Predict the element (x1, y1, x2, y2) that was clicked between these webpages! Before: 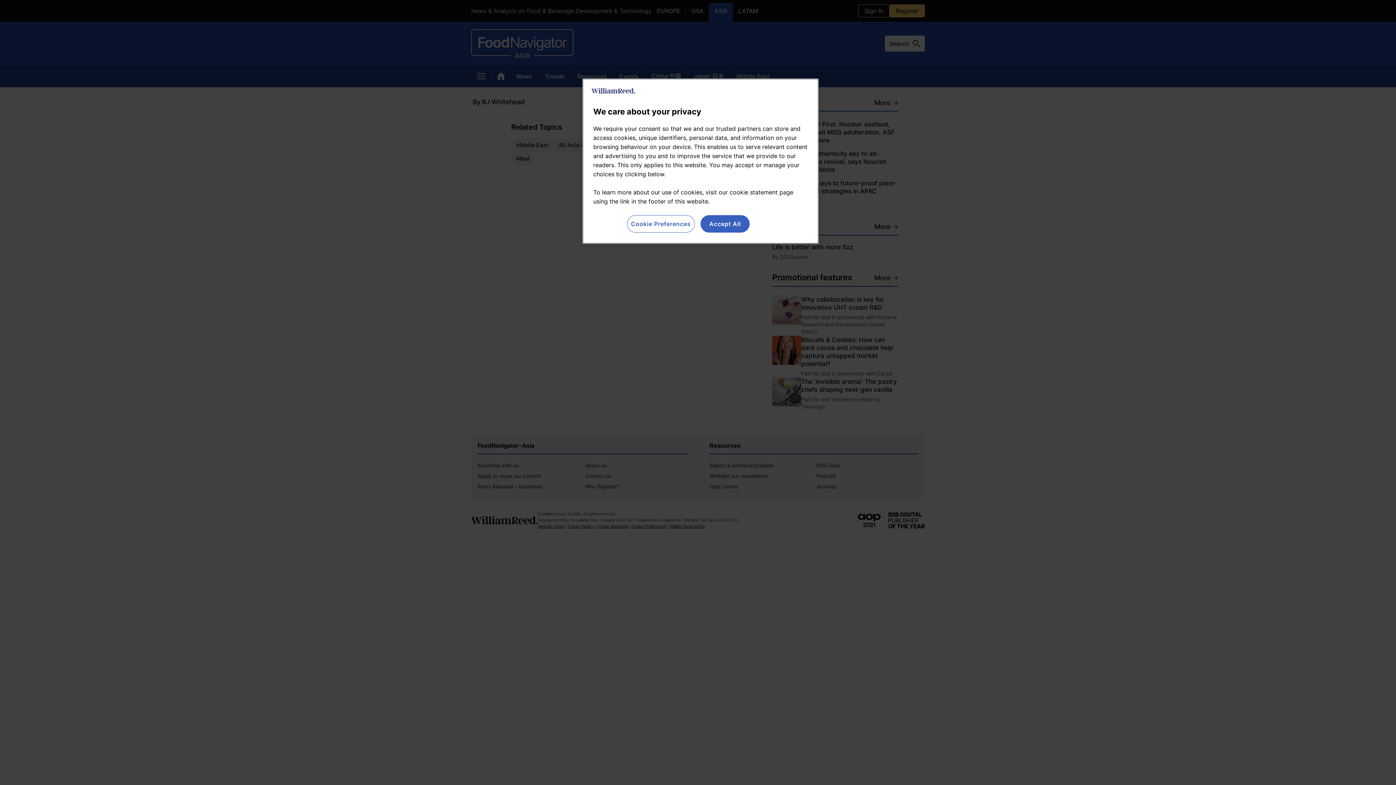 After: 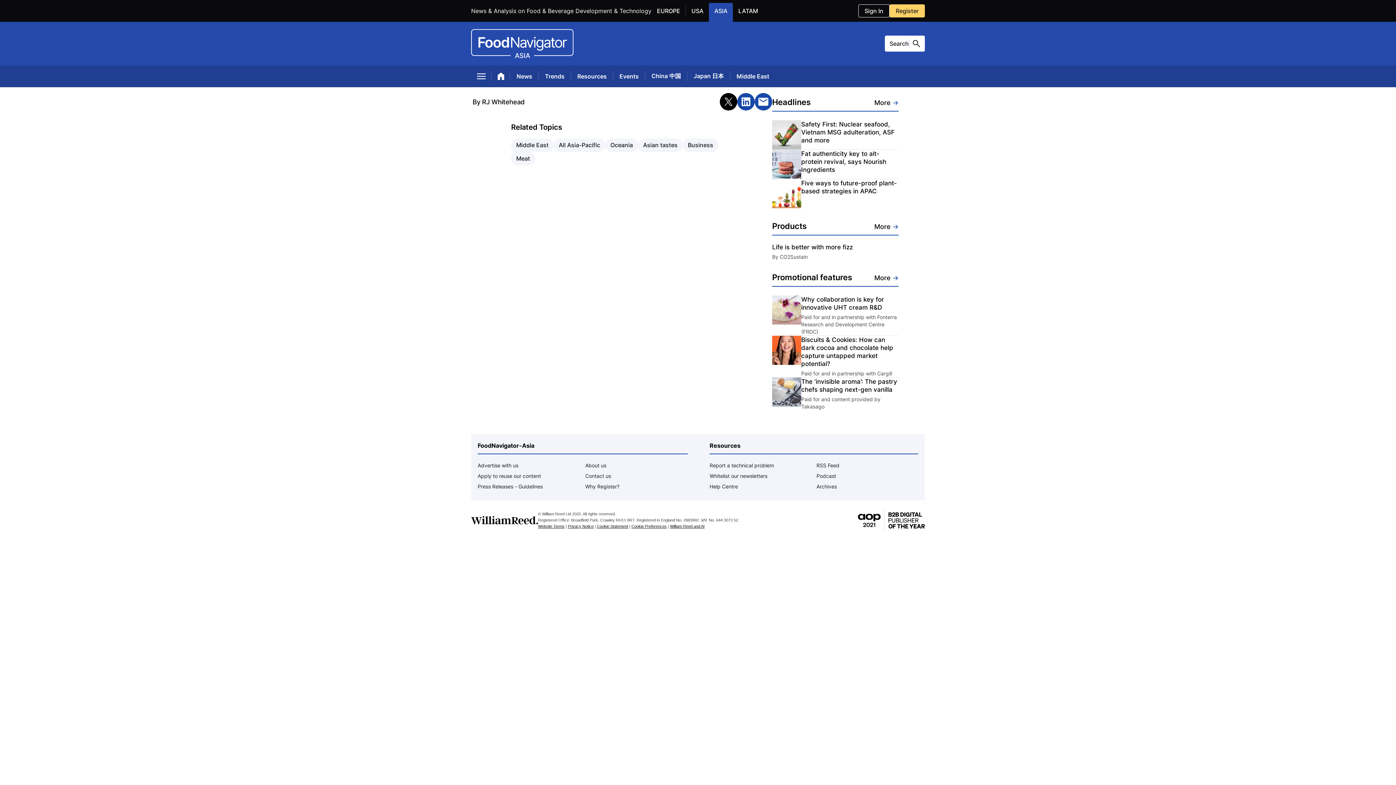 Action: bbox: (700, 215, 749, 232) label: Accept All